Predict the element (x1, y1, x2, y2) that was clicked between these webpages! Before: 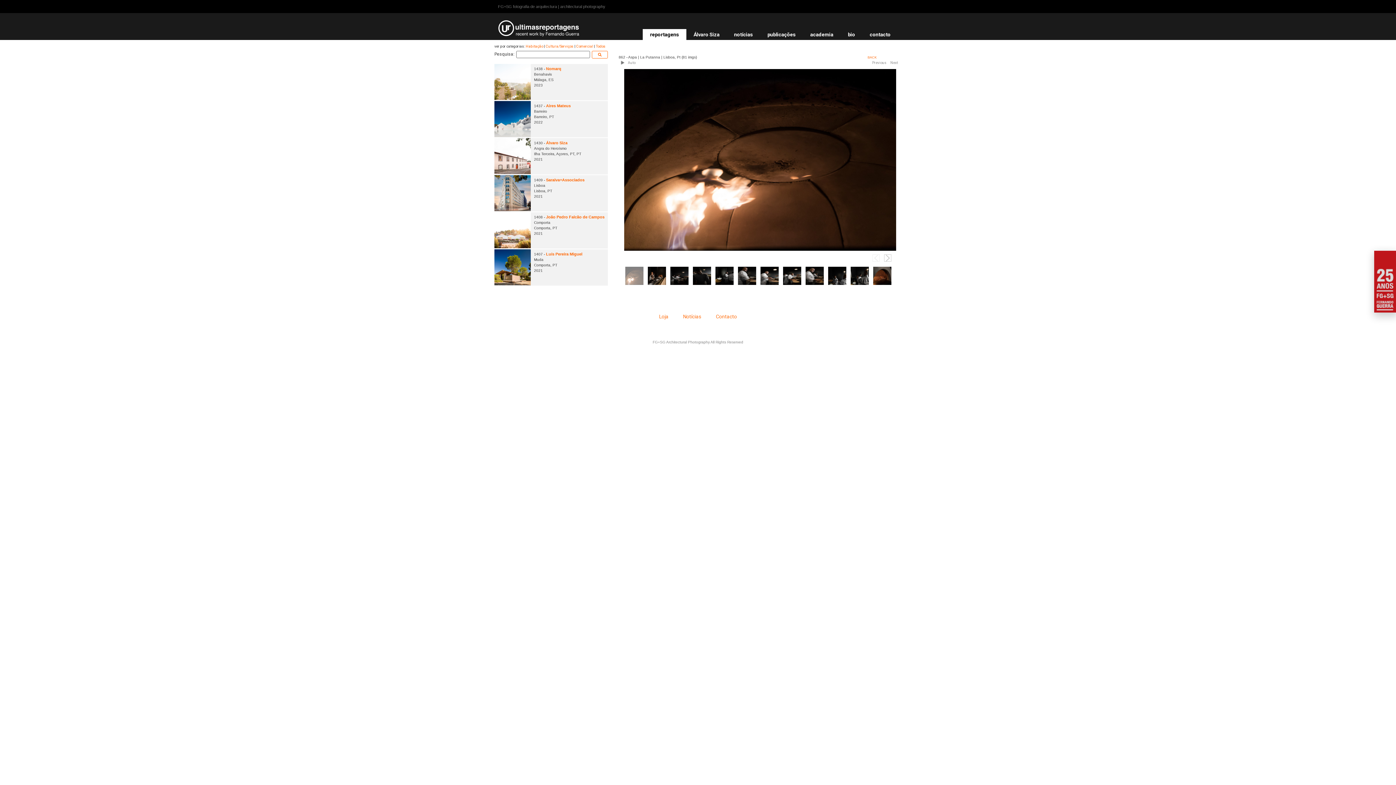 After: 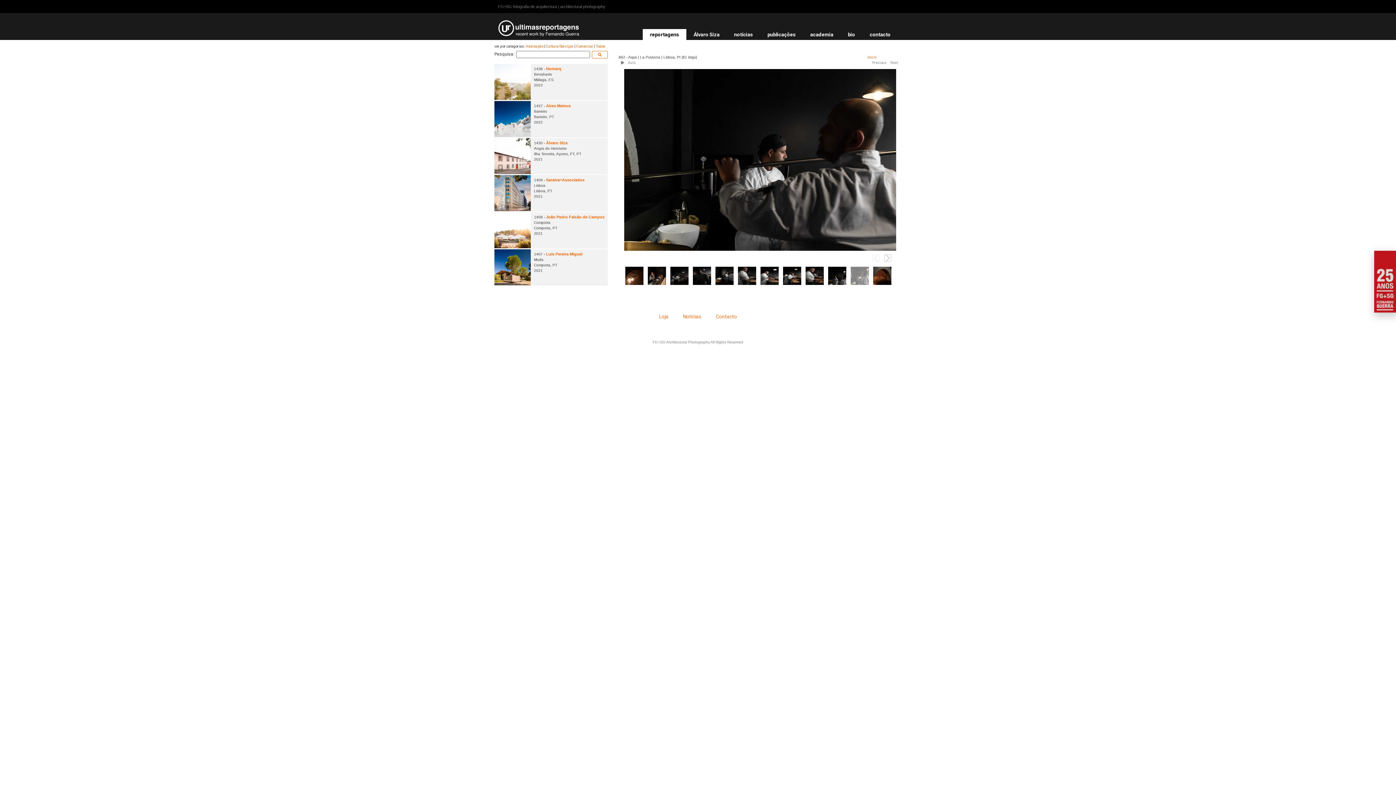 Action: bbox: (850, 266, 869, 285)